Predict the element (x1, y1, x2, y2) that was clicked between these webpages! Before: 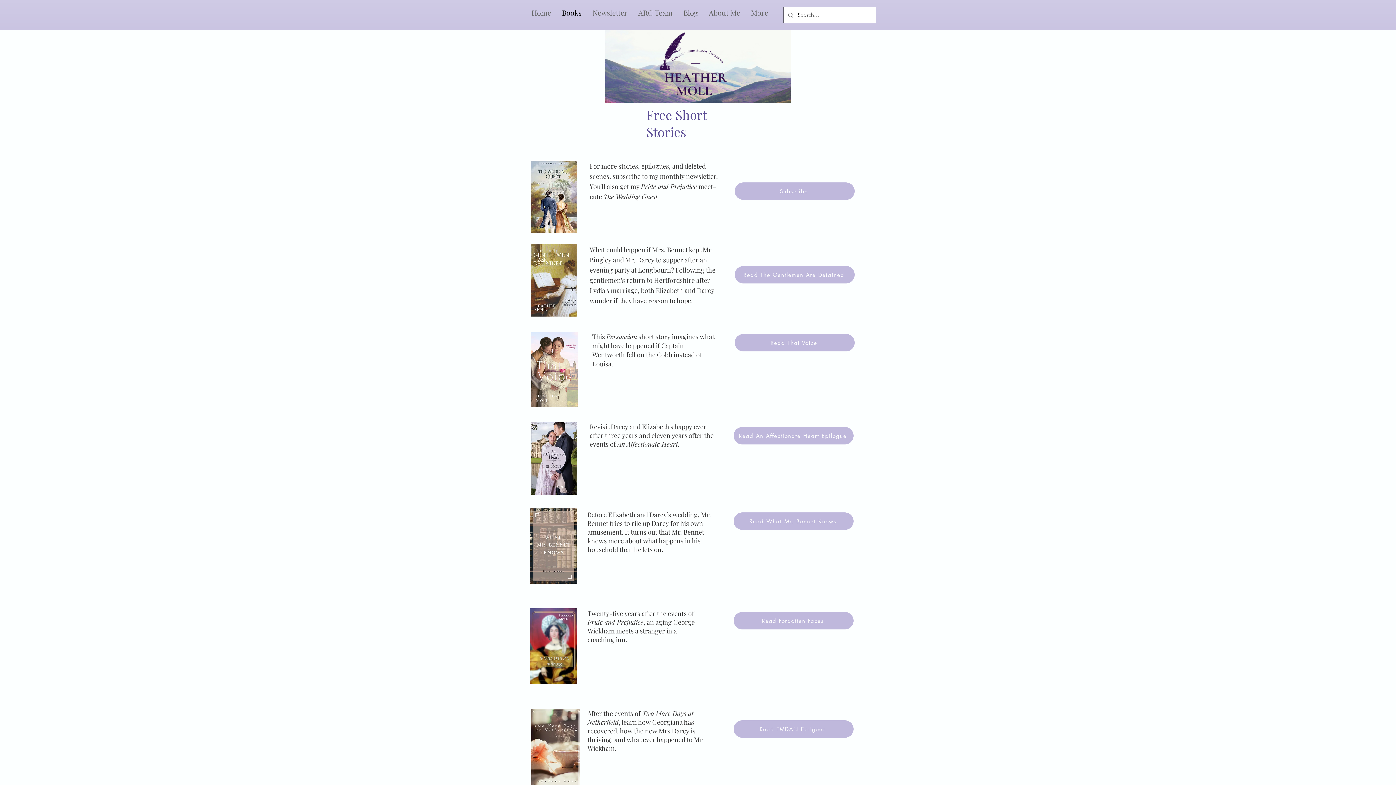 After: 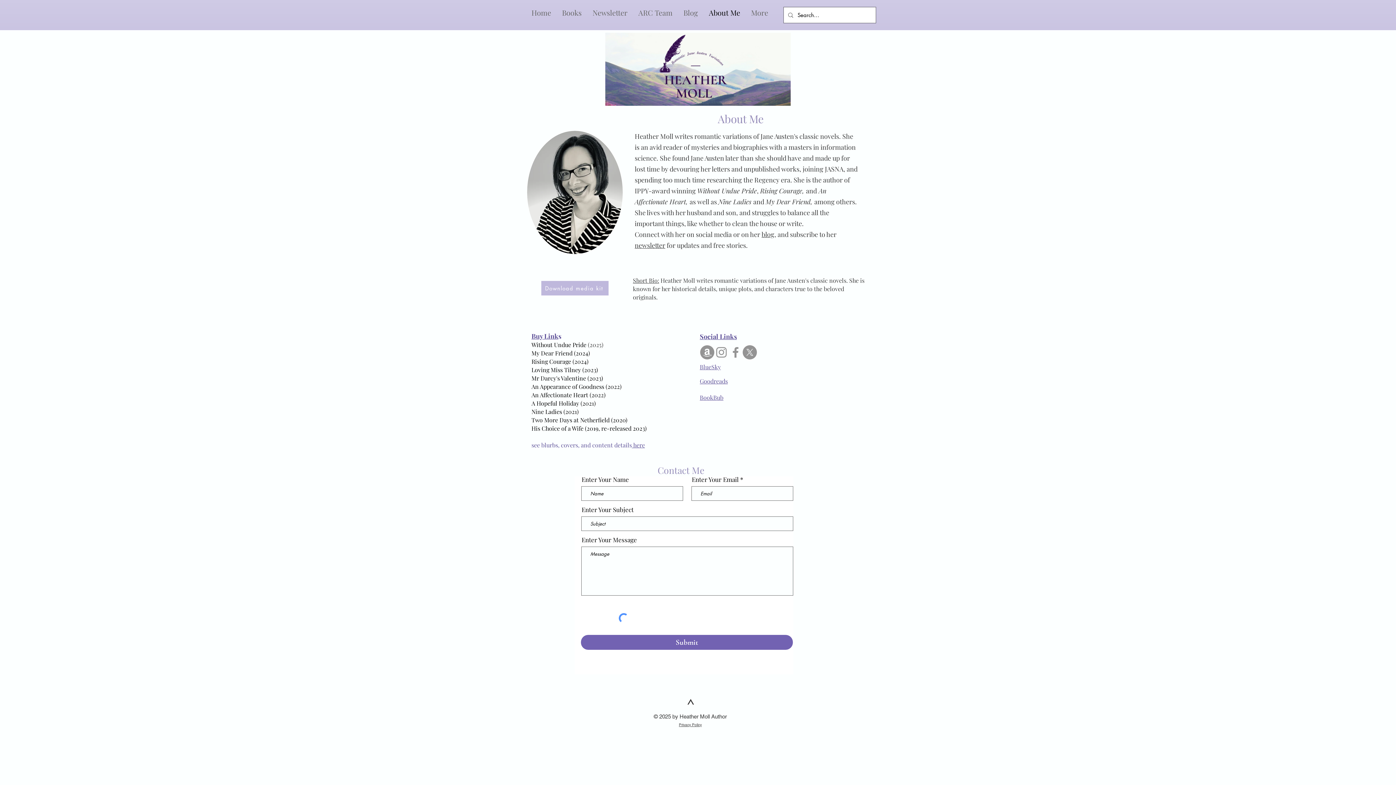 Action: bbox: (703, 3, 745, 21) label: About Me